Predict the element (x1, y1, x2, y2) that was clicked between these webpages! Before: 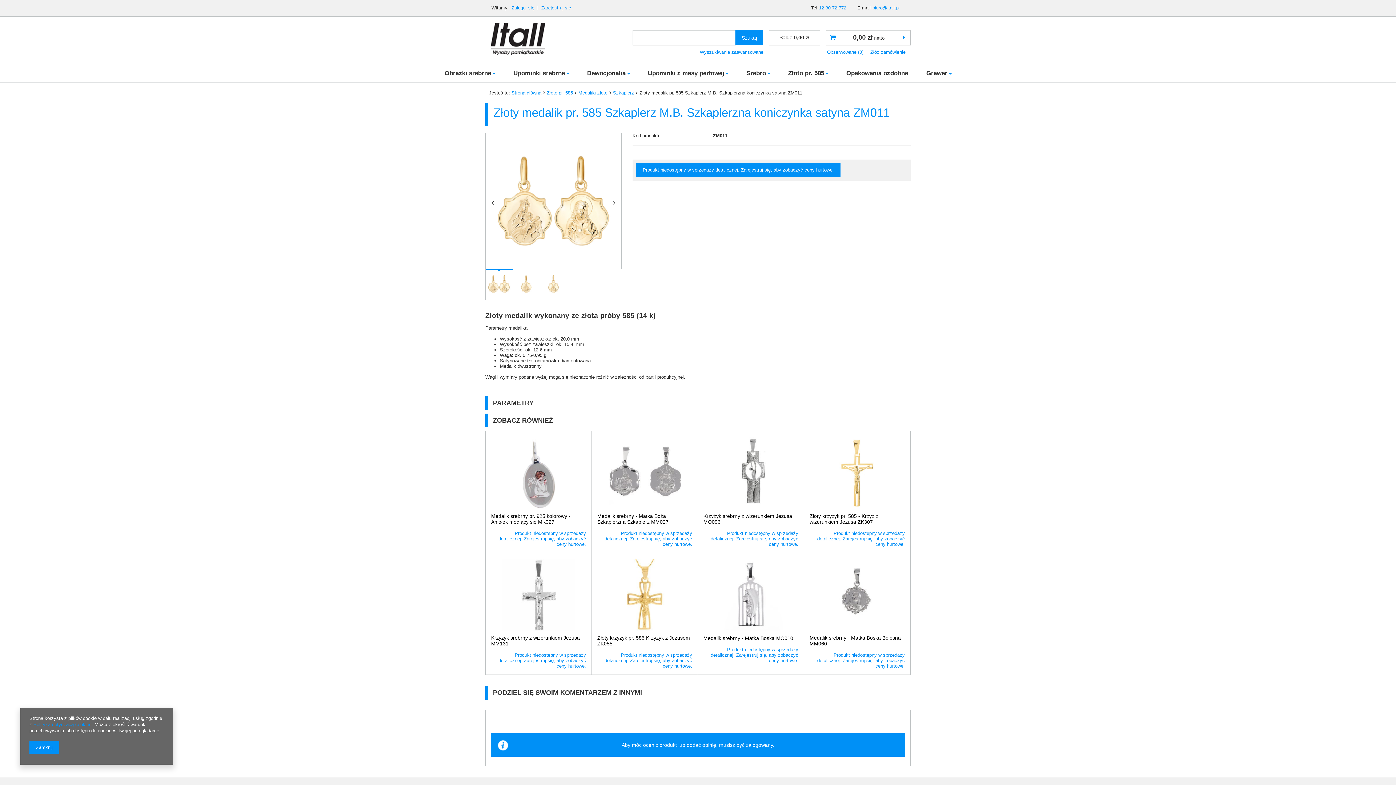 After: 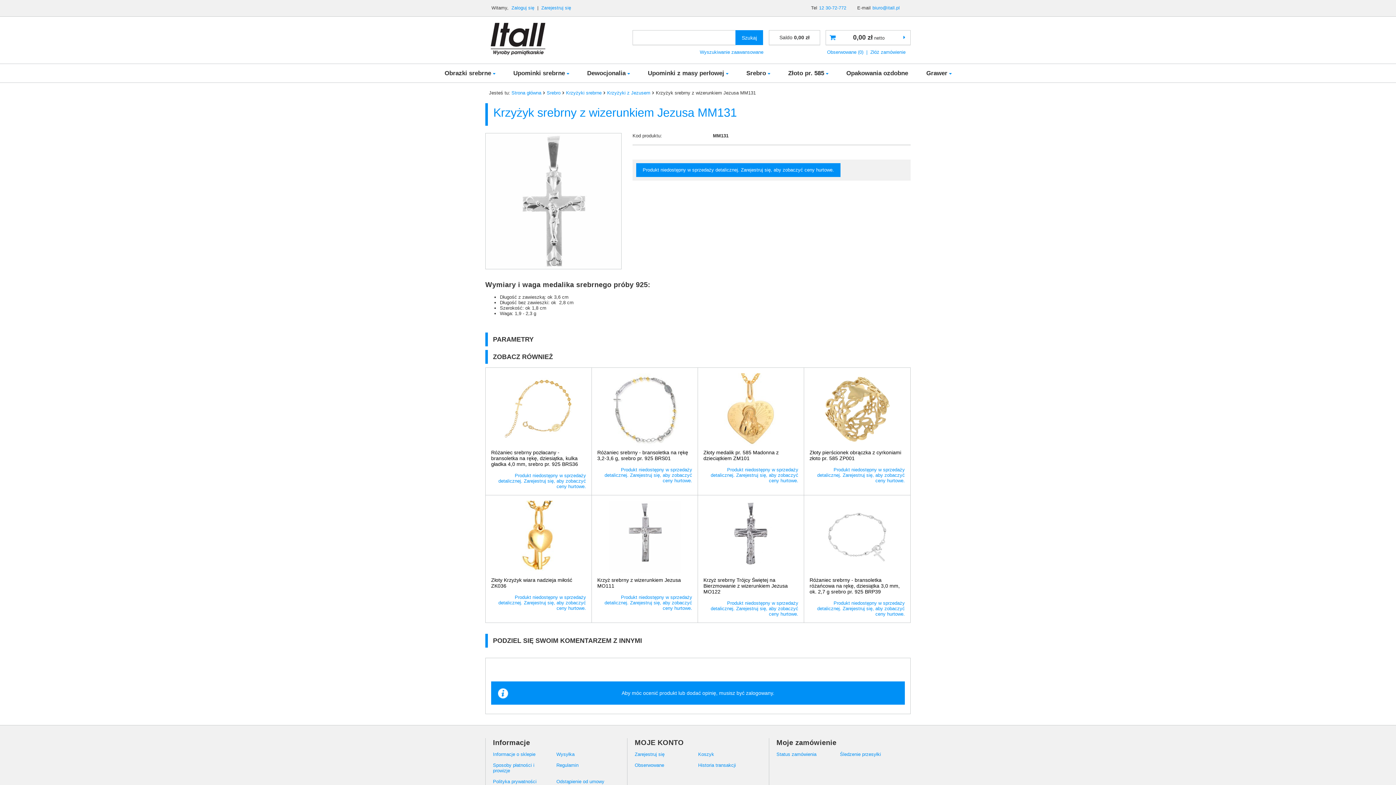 Action: bbox: (491, 635, 586, 646) label: Krzyżyk srebrny z wizerunkiem Jezusa MM131